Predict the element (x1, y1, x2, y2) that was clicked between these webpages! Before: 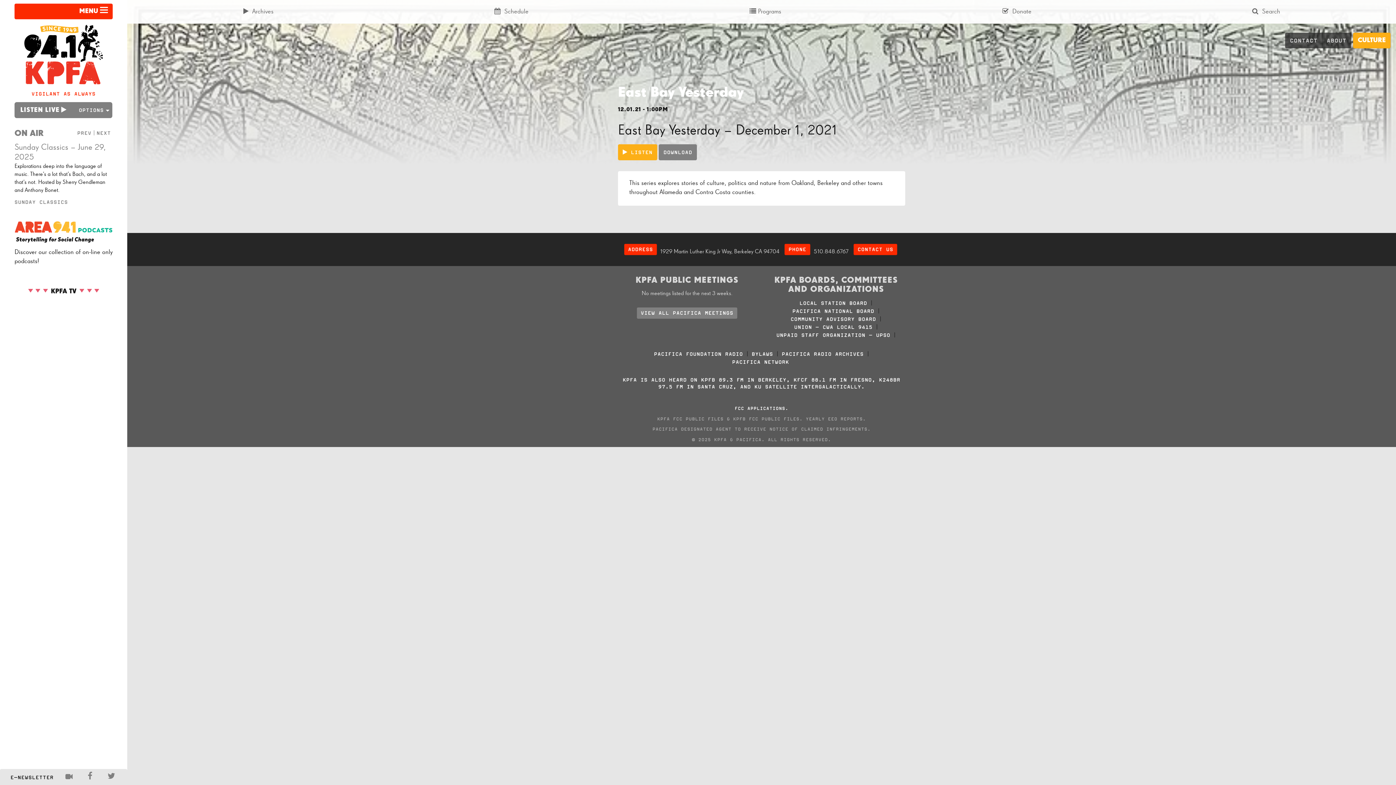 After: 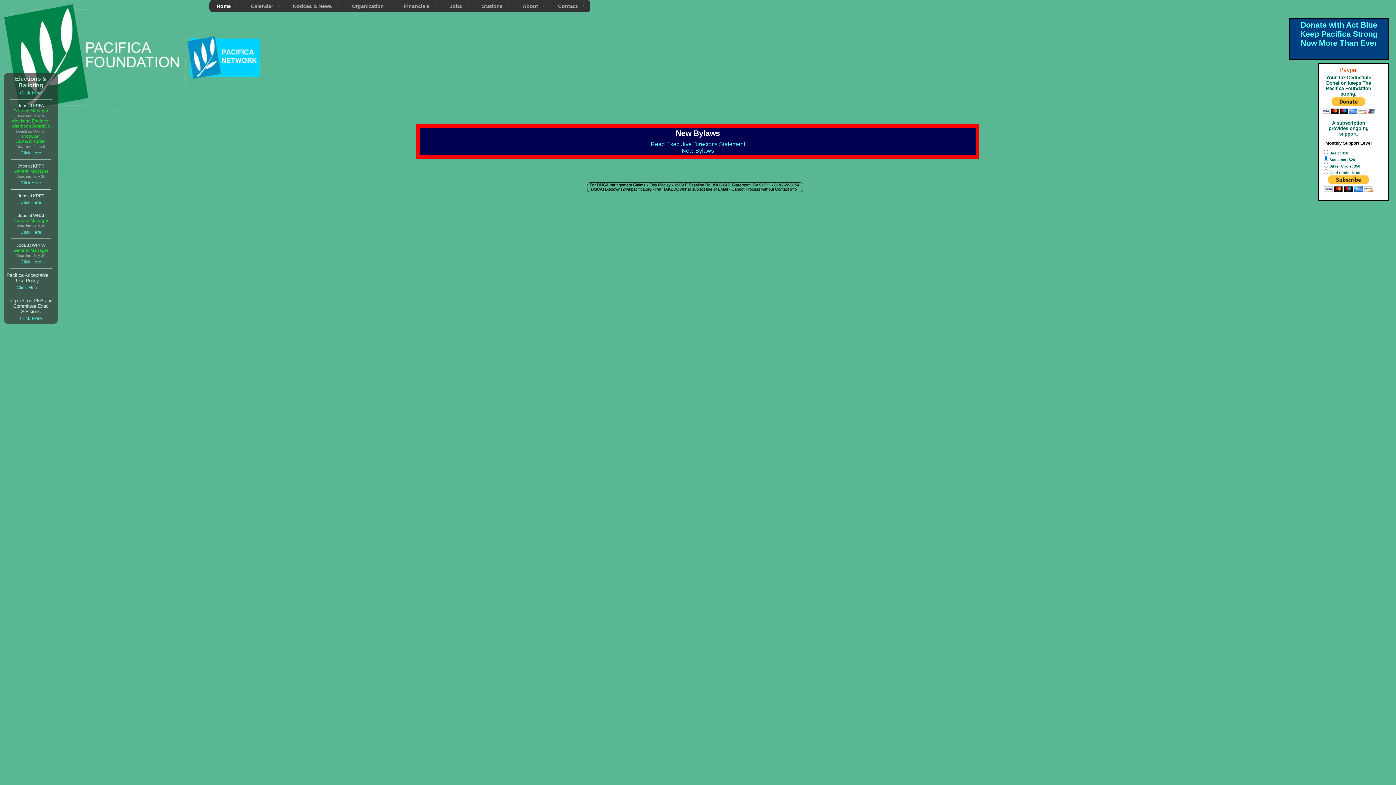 Action: bbox: (654, 351, 743, 357) label: PACIFICA FOUNDATION RADIO